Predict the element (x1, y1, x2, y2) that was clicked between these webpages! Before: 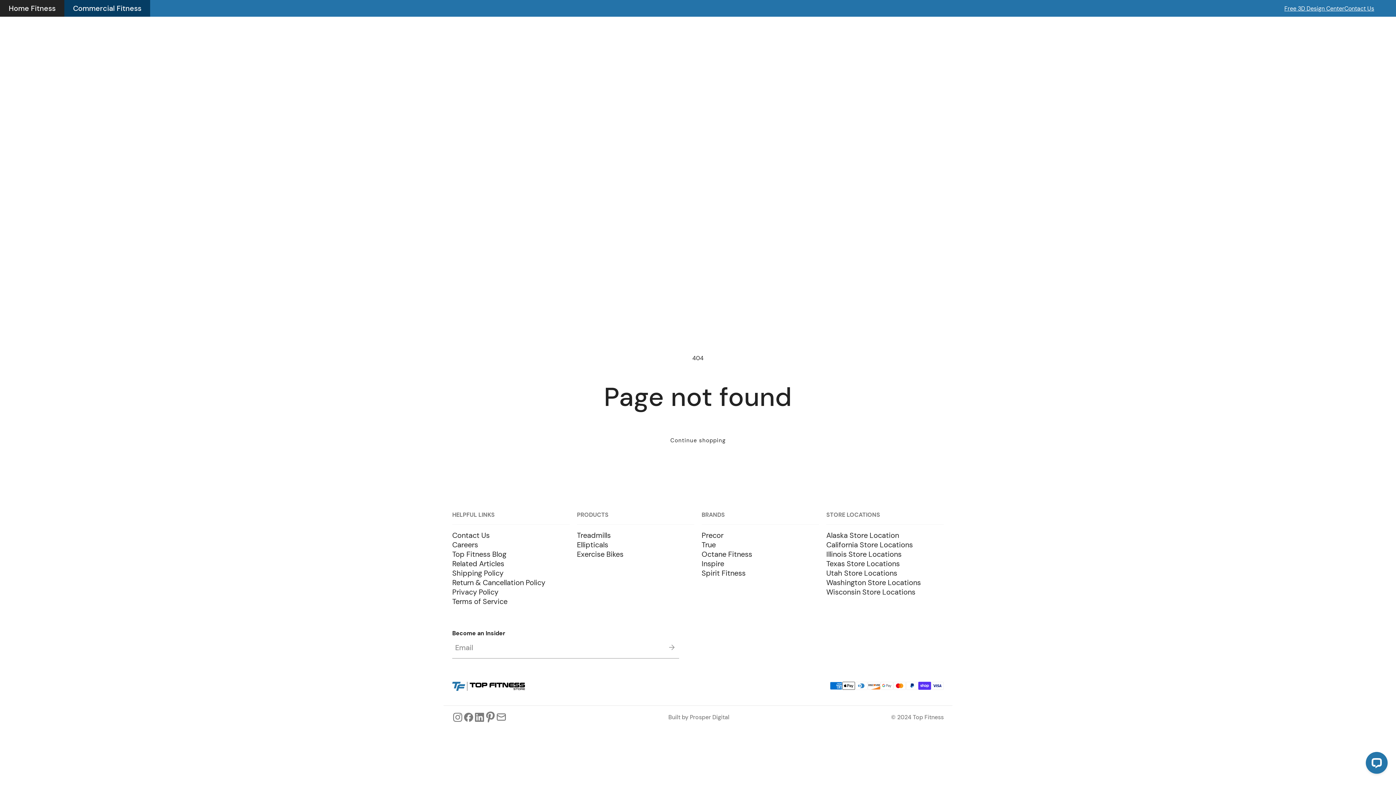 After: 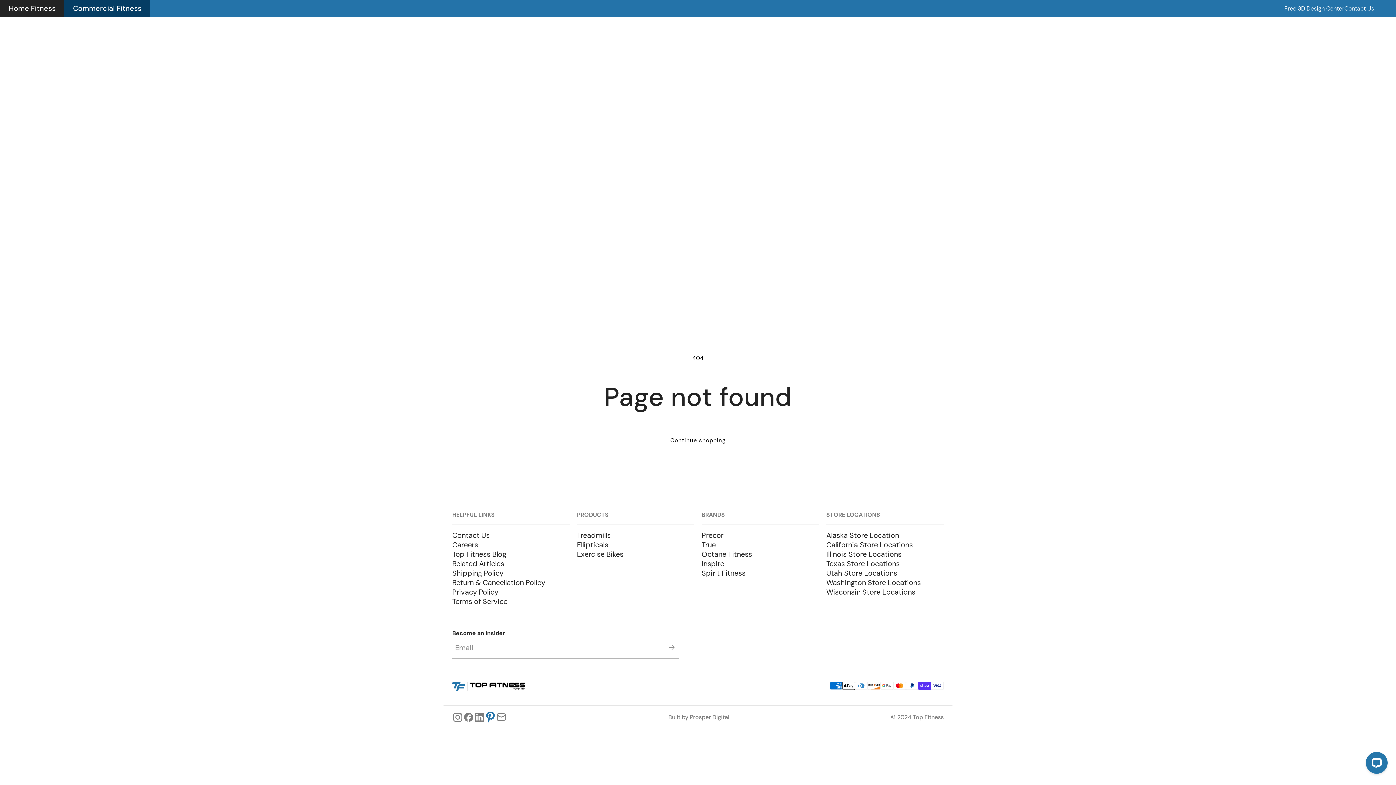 Action: label: Pinterest link bbox: (485, 712, 496, 722)